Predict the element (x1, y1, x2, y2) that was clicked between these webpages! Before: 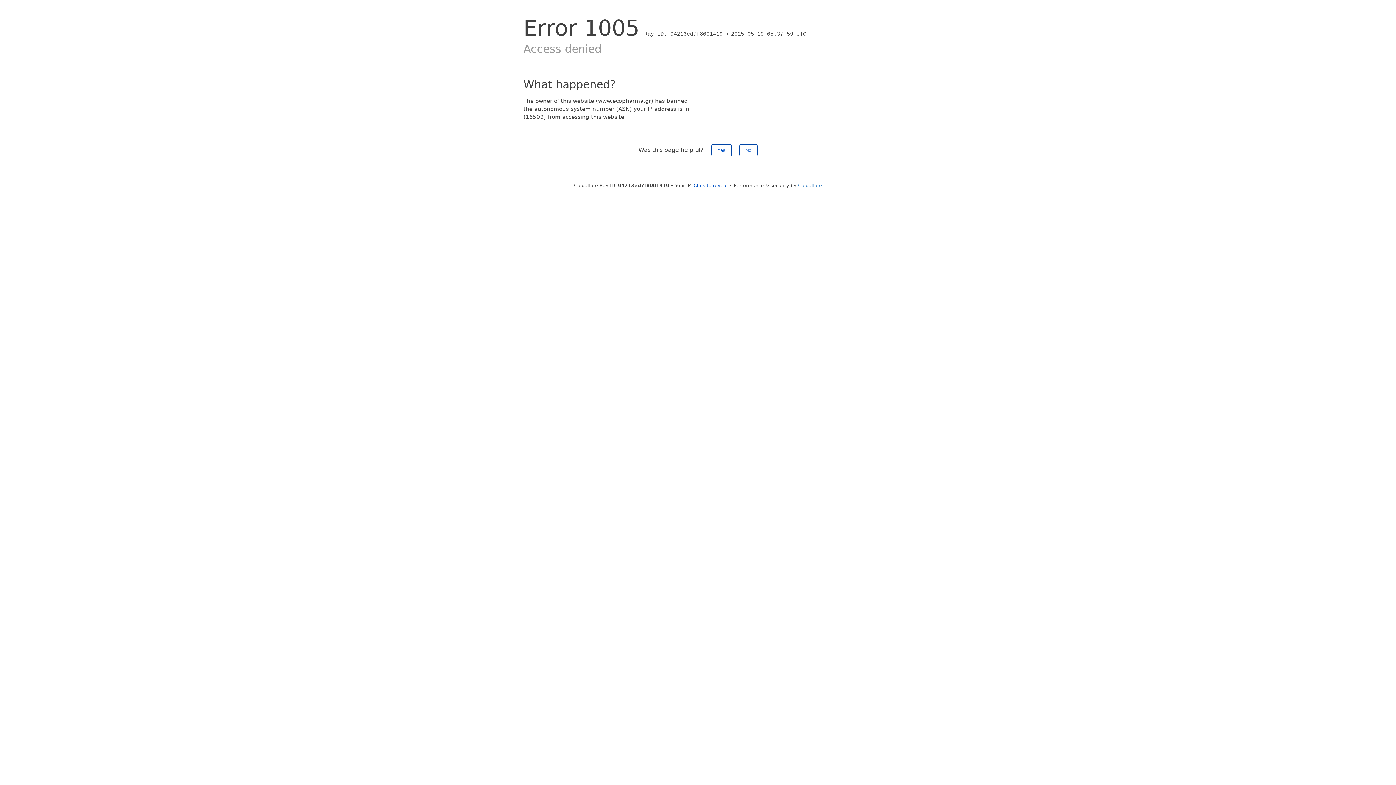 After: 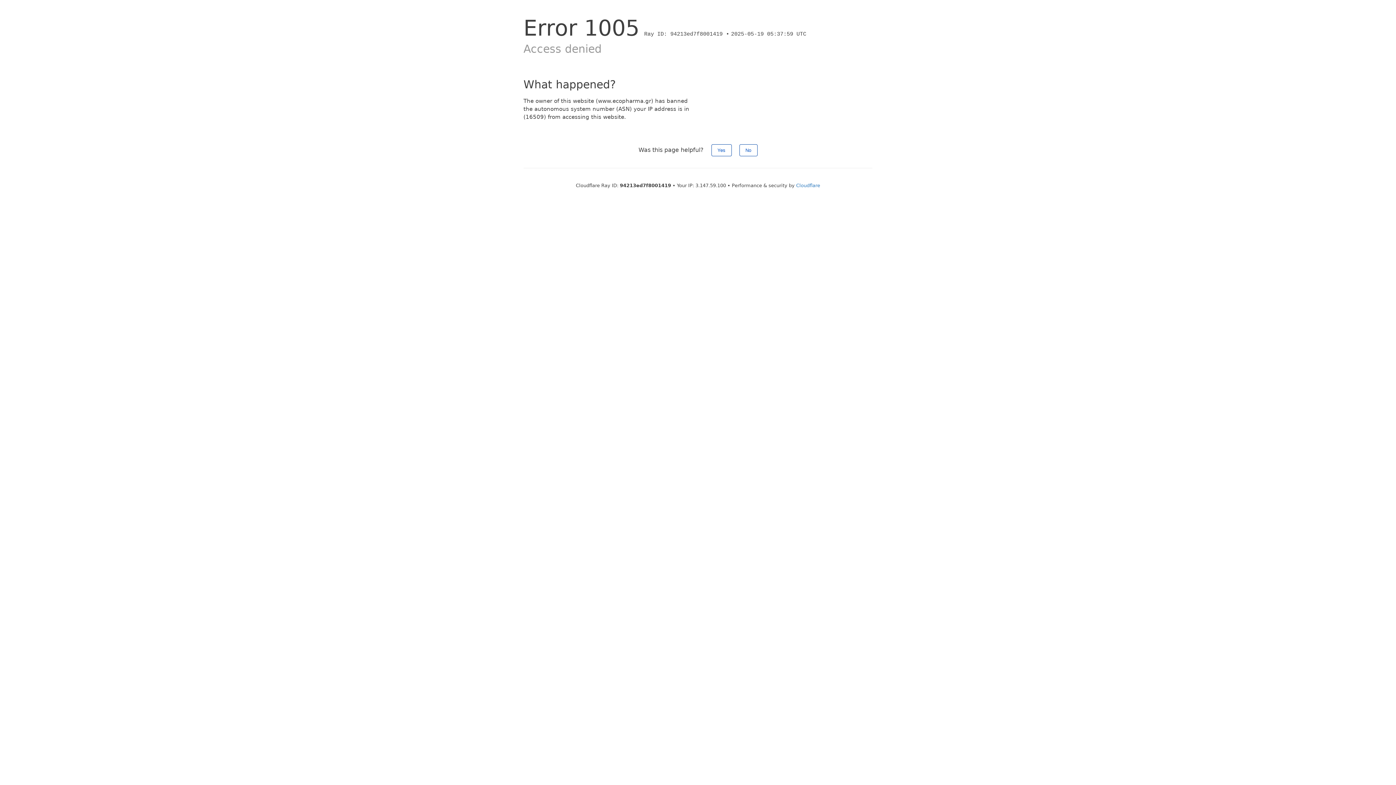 Action: bbox: (693, 182, 728, 188) label: Click to reveal